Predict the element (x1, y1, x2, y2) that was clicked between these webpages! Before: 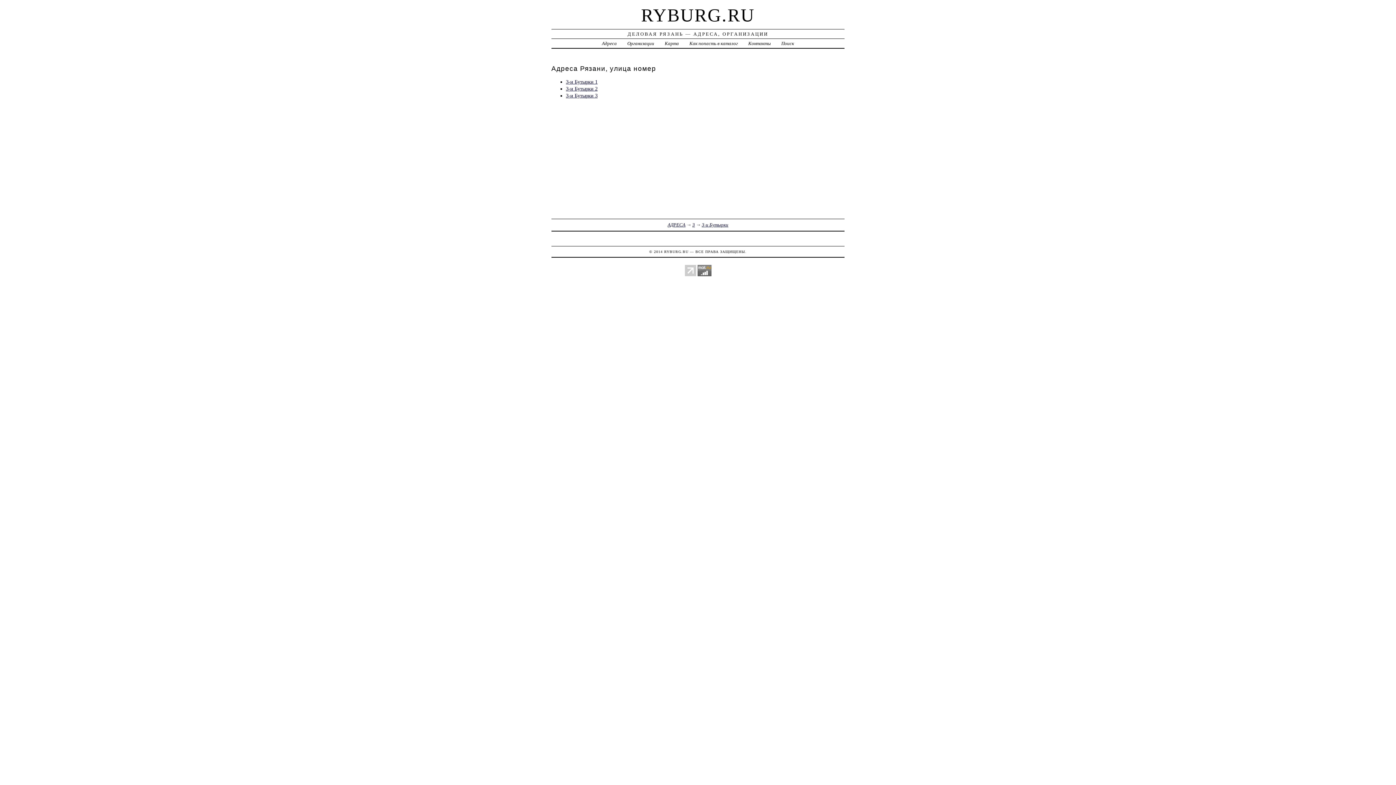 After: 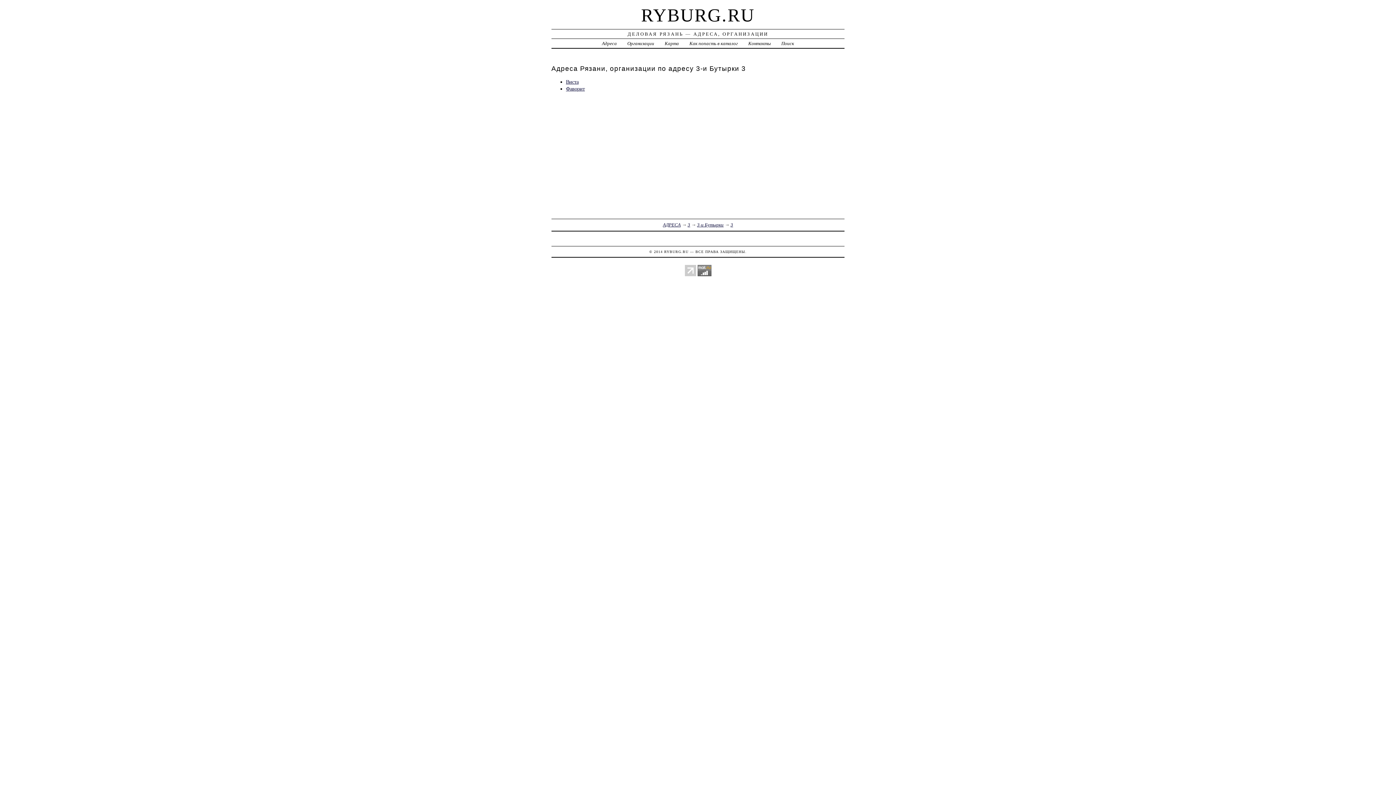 Action: bbox: (566, 92, 597, 98) label: 3-и Бутырки 3